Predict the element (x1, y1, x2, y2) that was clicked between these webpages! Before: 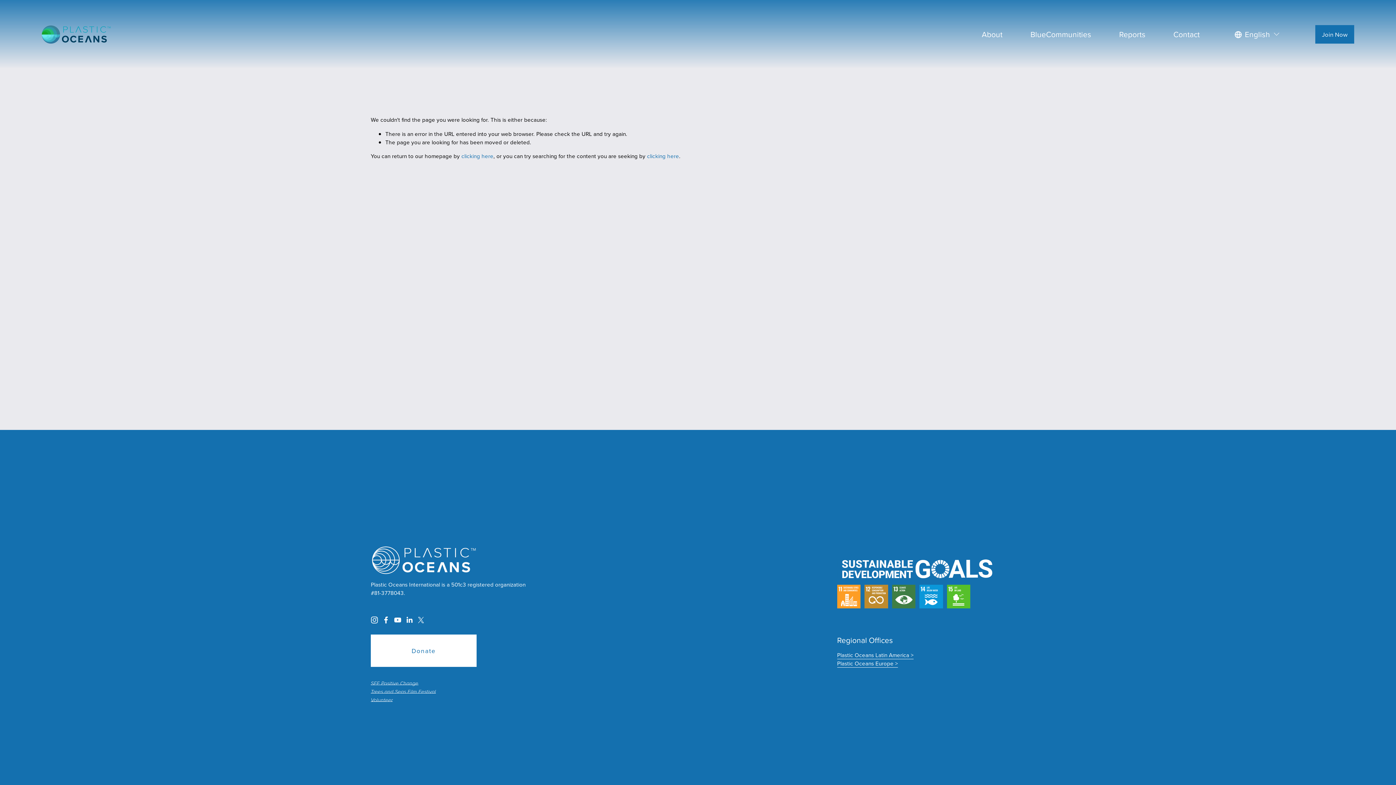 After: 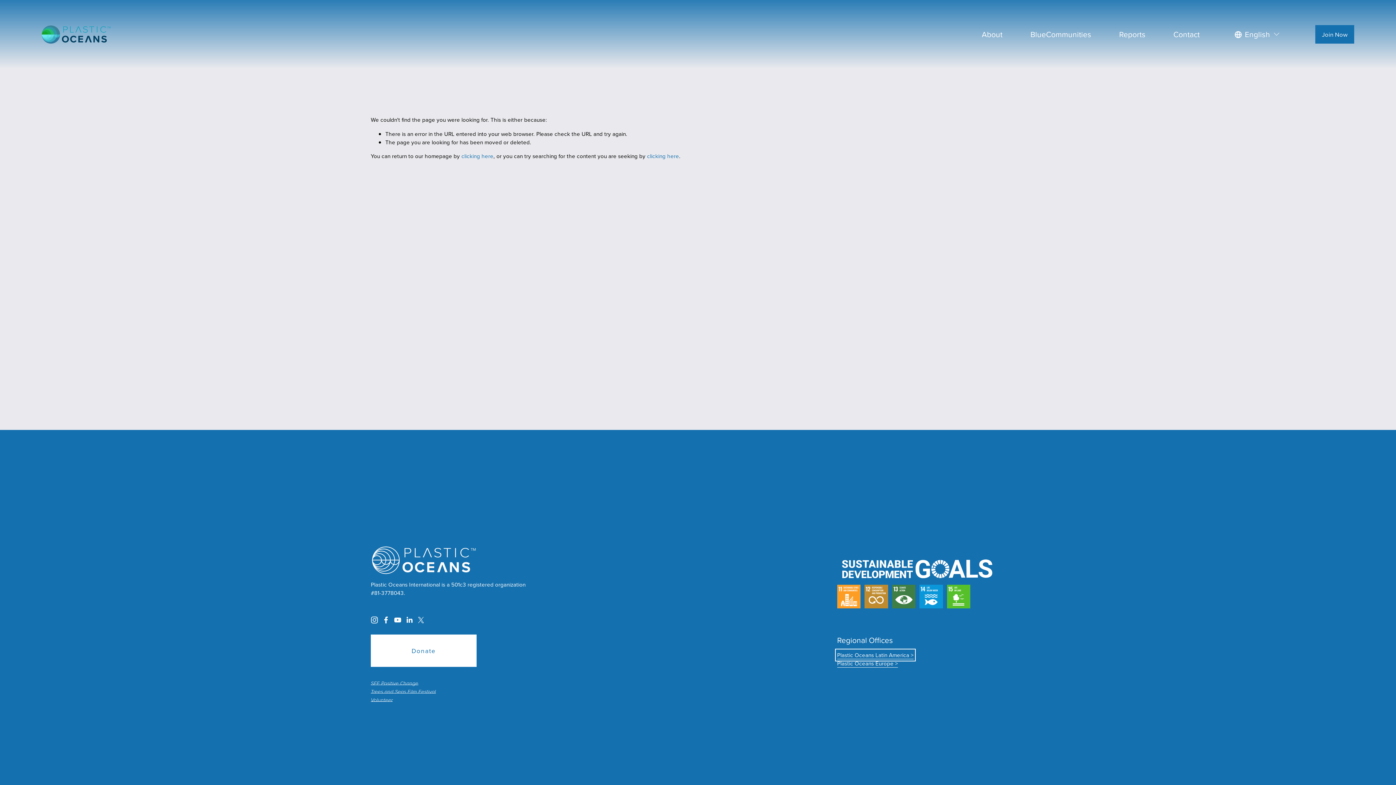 Action: label: Plastic Oceans Latin America > bbox: (837, 651, 913, 659)